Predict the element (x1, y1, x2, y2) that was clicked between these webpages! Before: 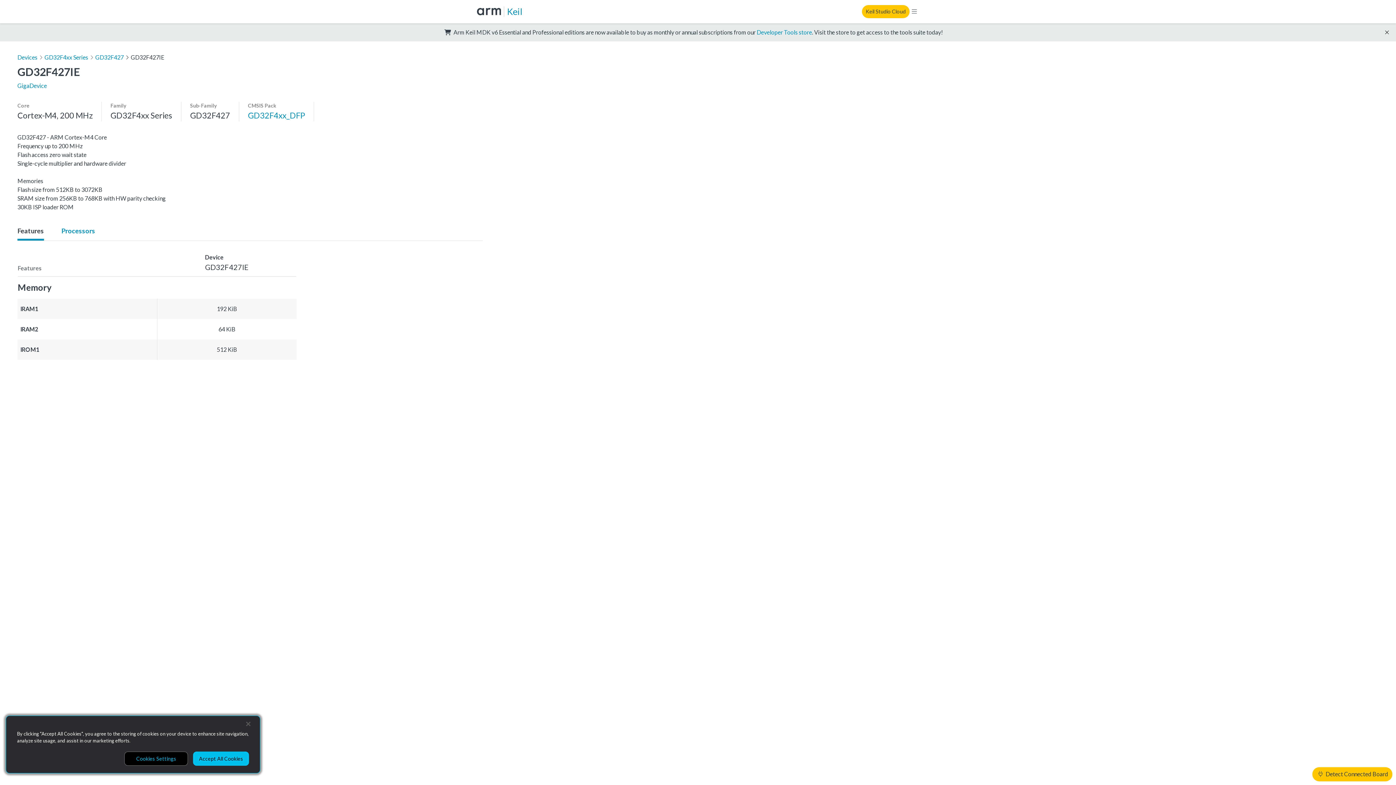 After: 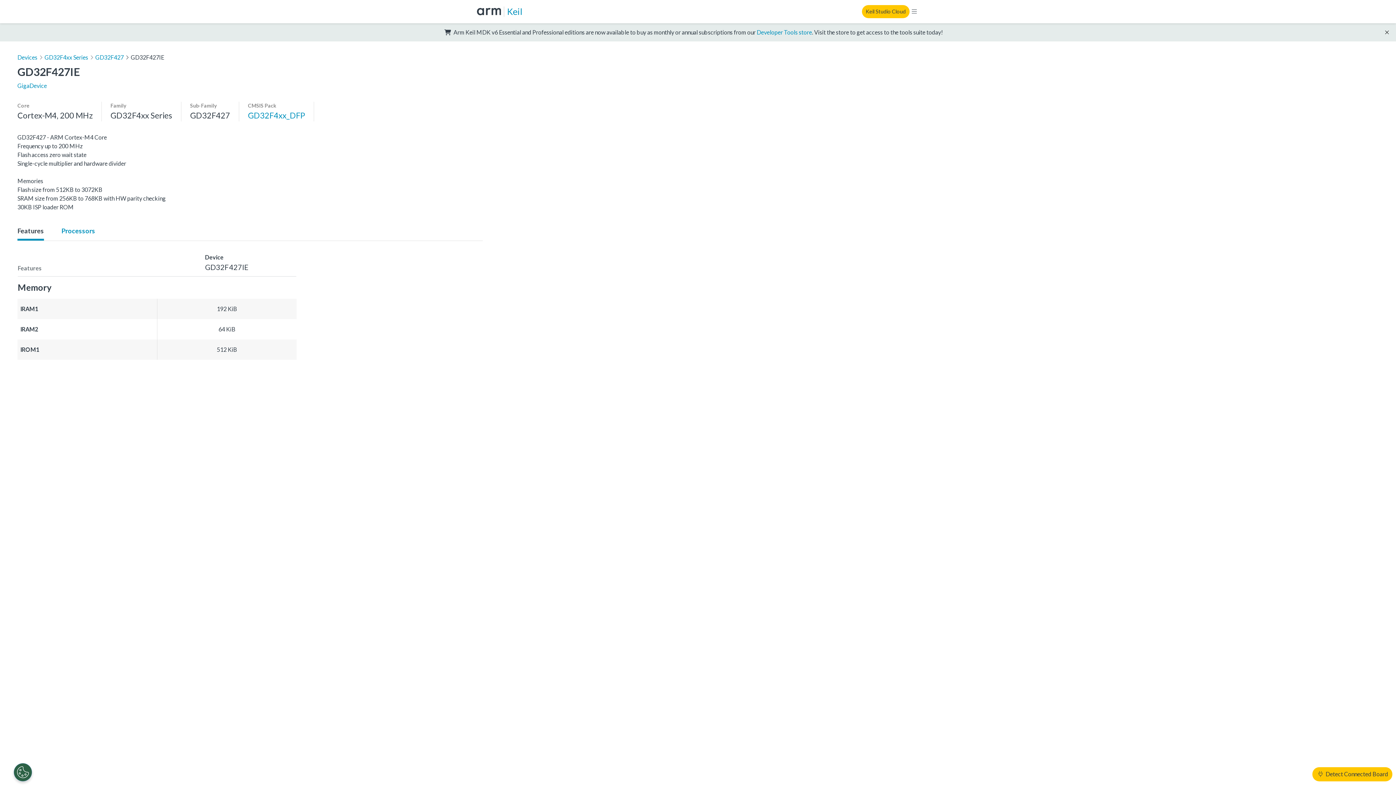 Action: label: Close bbox: (240, 716, 256, 732)